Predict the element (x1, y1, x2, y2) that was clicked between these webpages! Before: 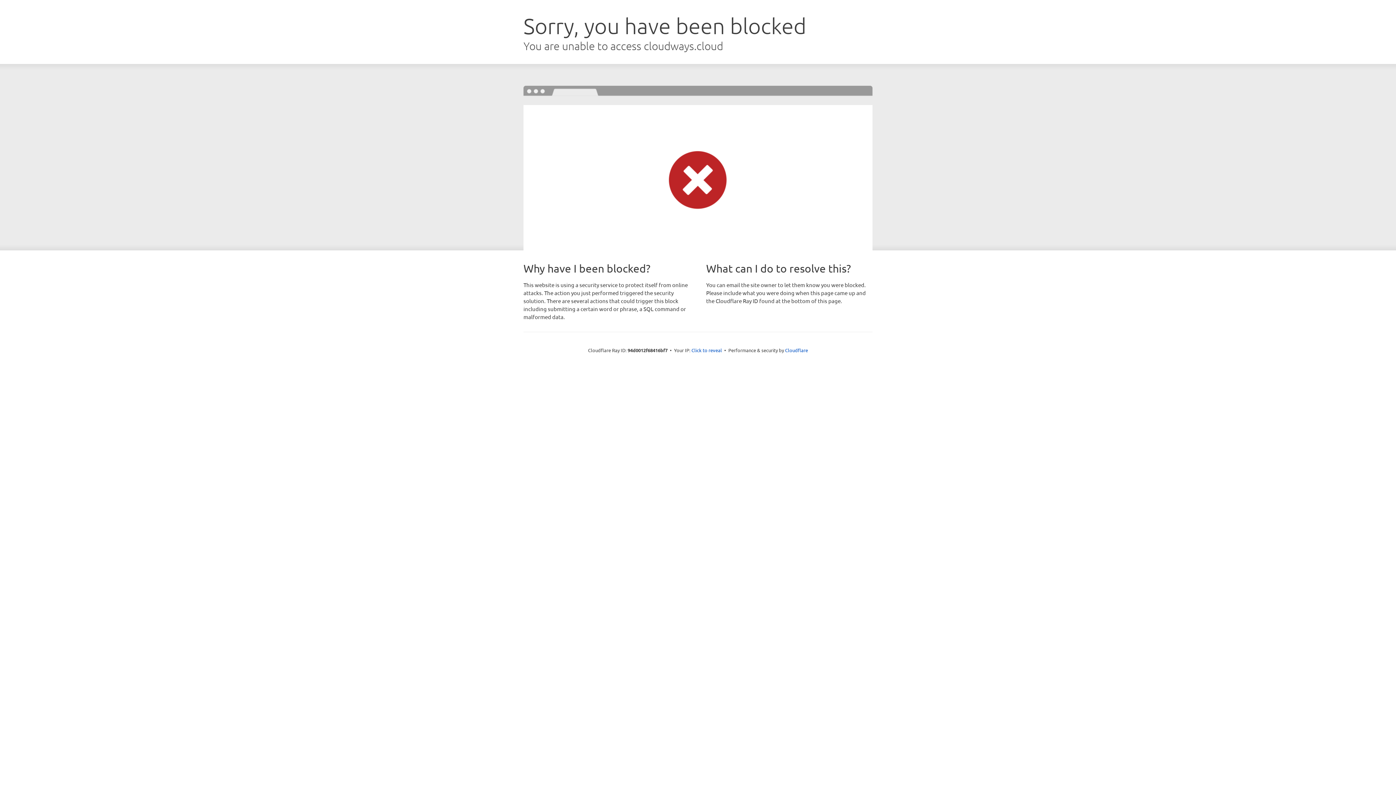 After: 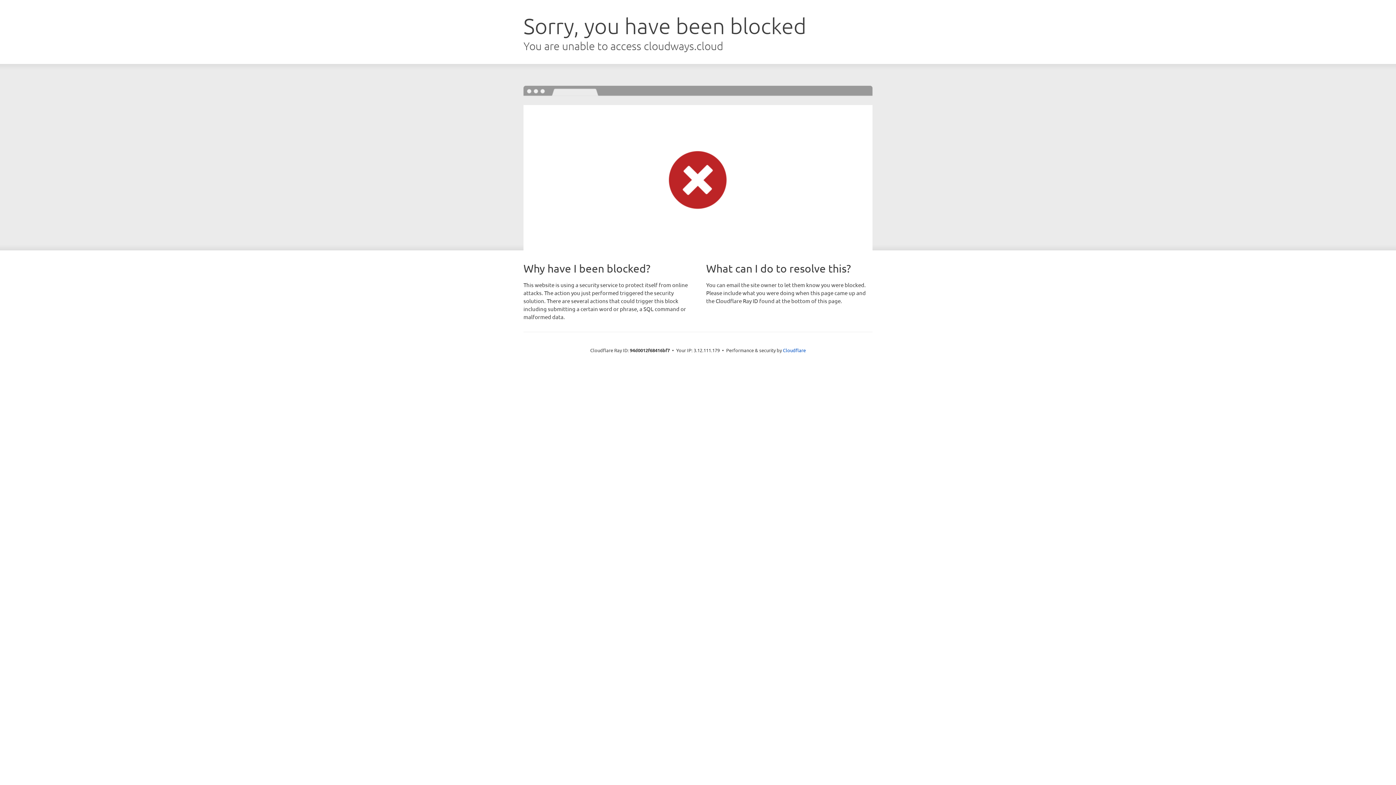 Action: bbox: (691, 346, 722, 353) label: Click to reveal